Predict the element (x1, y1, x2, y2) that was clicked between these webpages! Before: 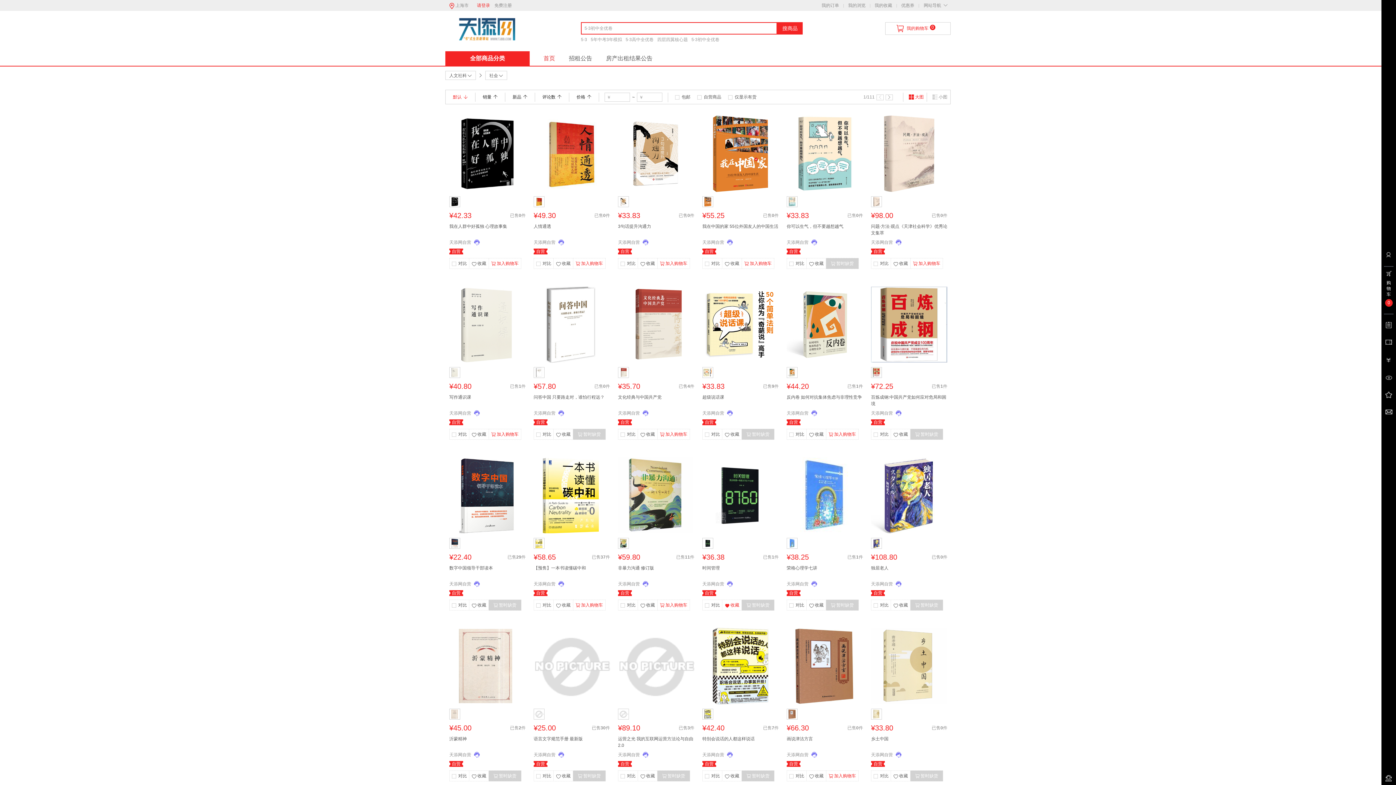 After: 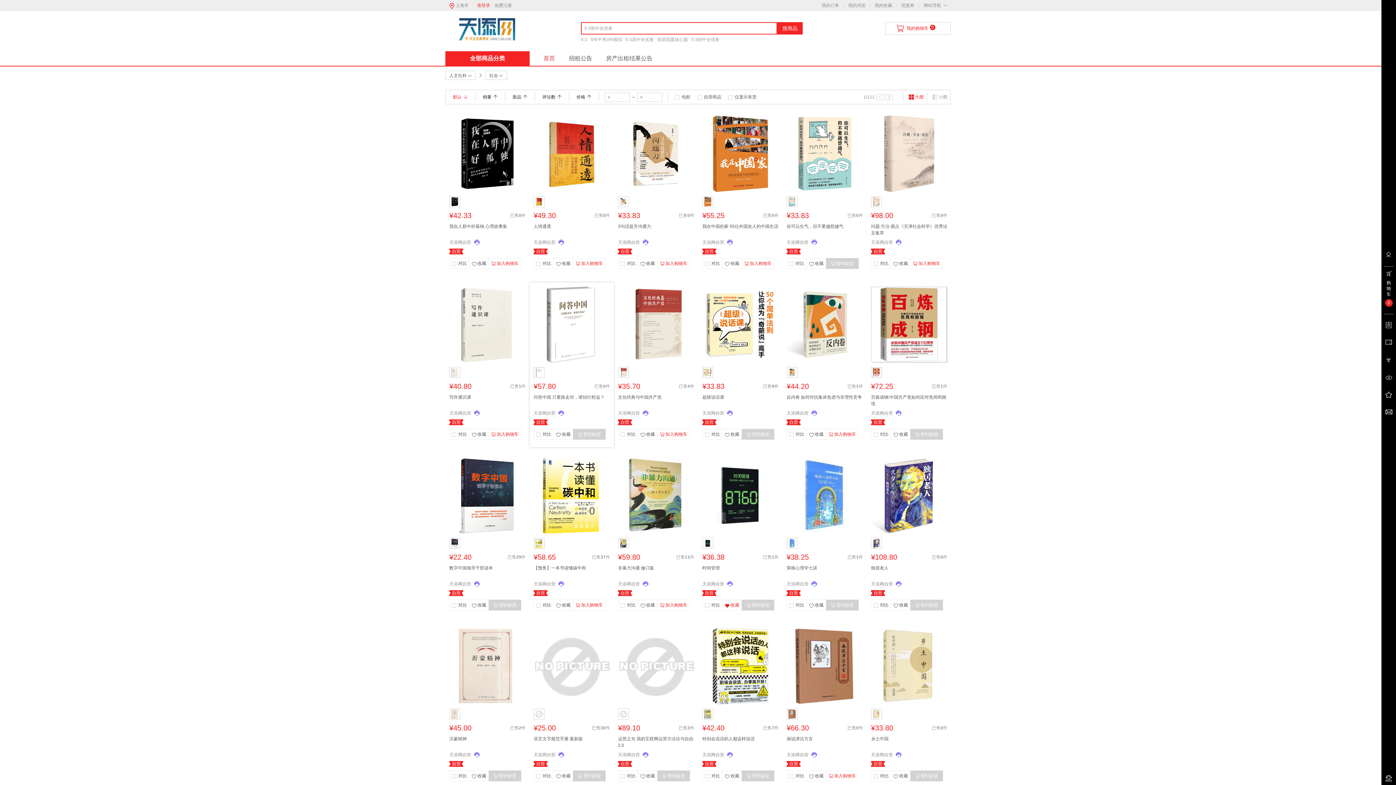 Action: label: 天添网自营 bbox: (533, 409, 555, 417)